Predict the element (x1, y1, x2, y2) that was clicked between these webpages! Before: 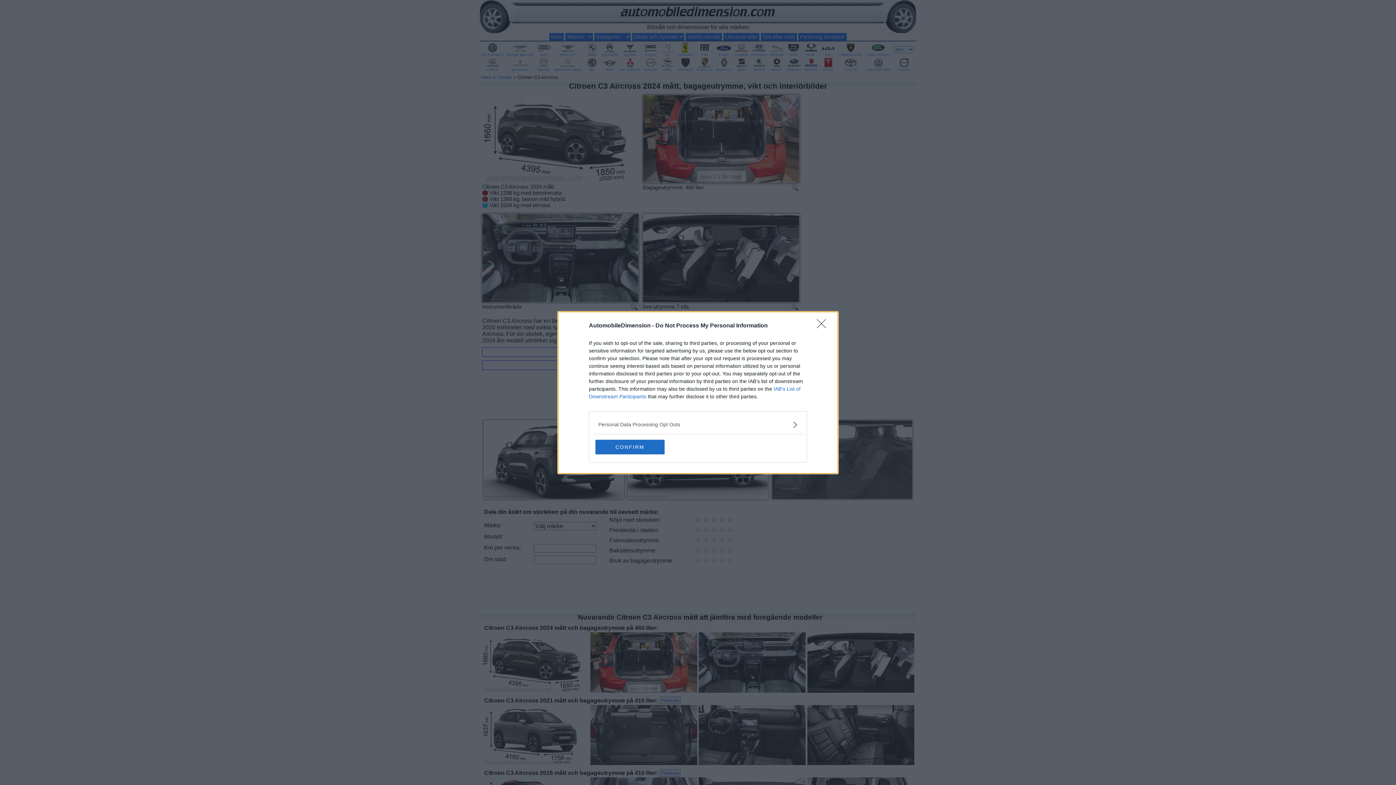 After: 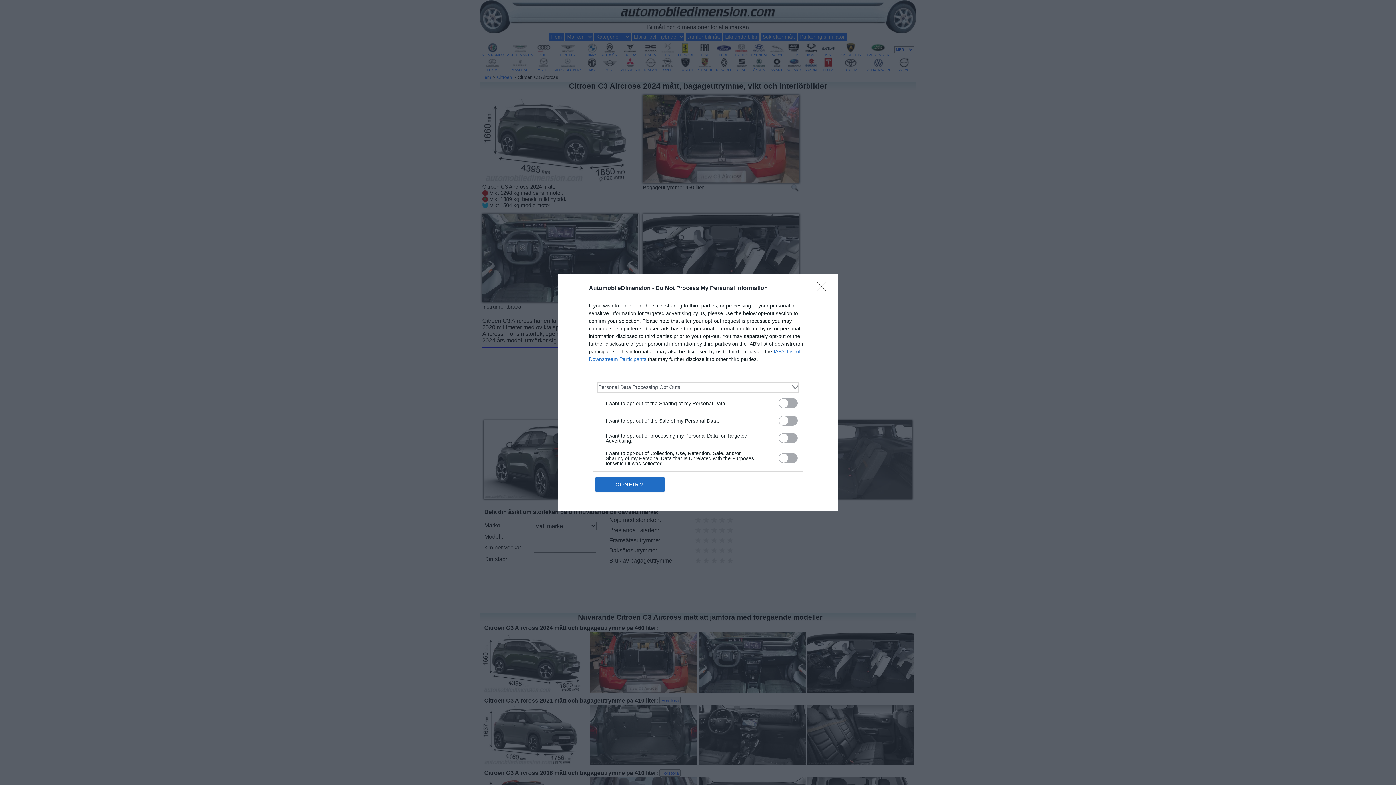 Action: label: Opt-Outs bbox: (598, 420, 797, 428)